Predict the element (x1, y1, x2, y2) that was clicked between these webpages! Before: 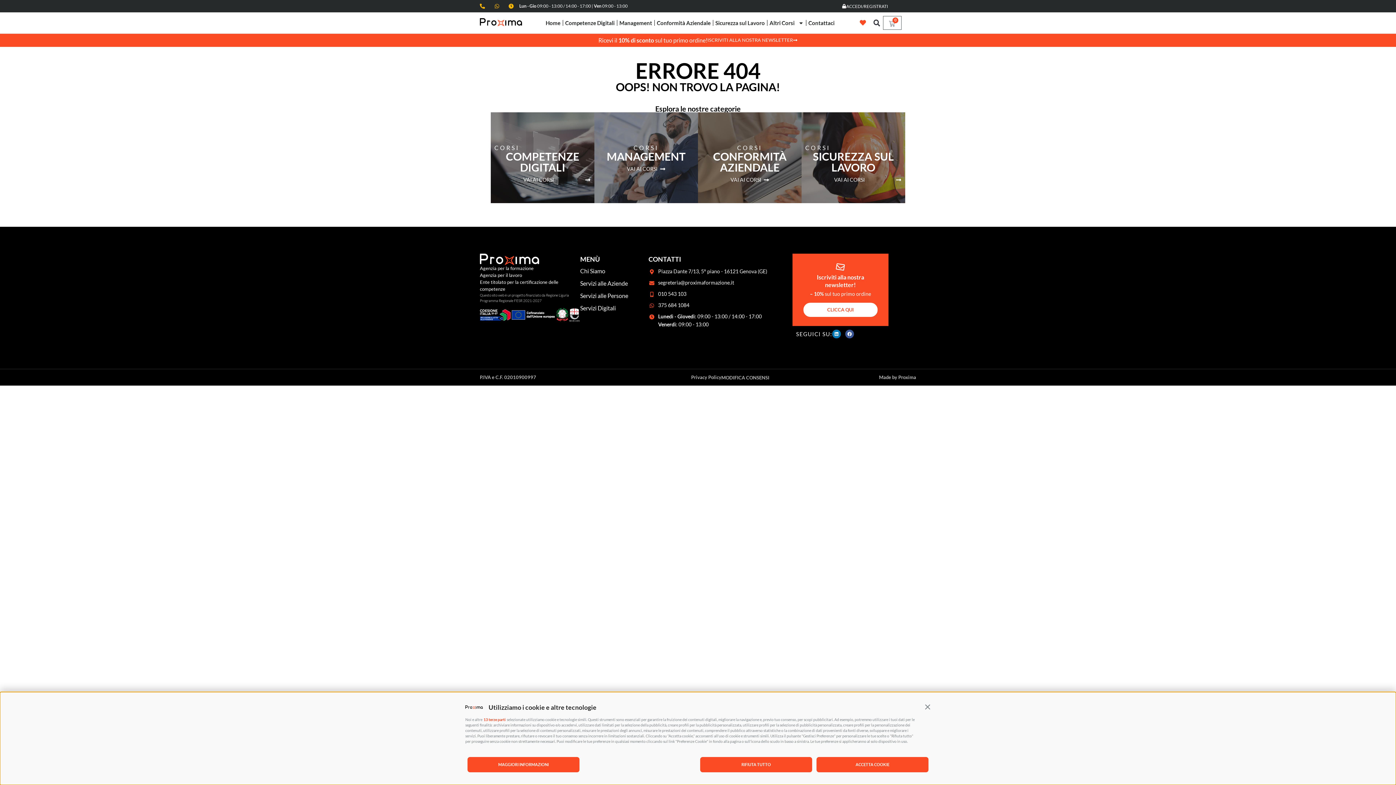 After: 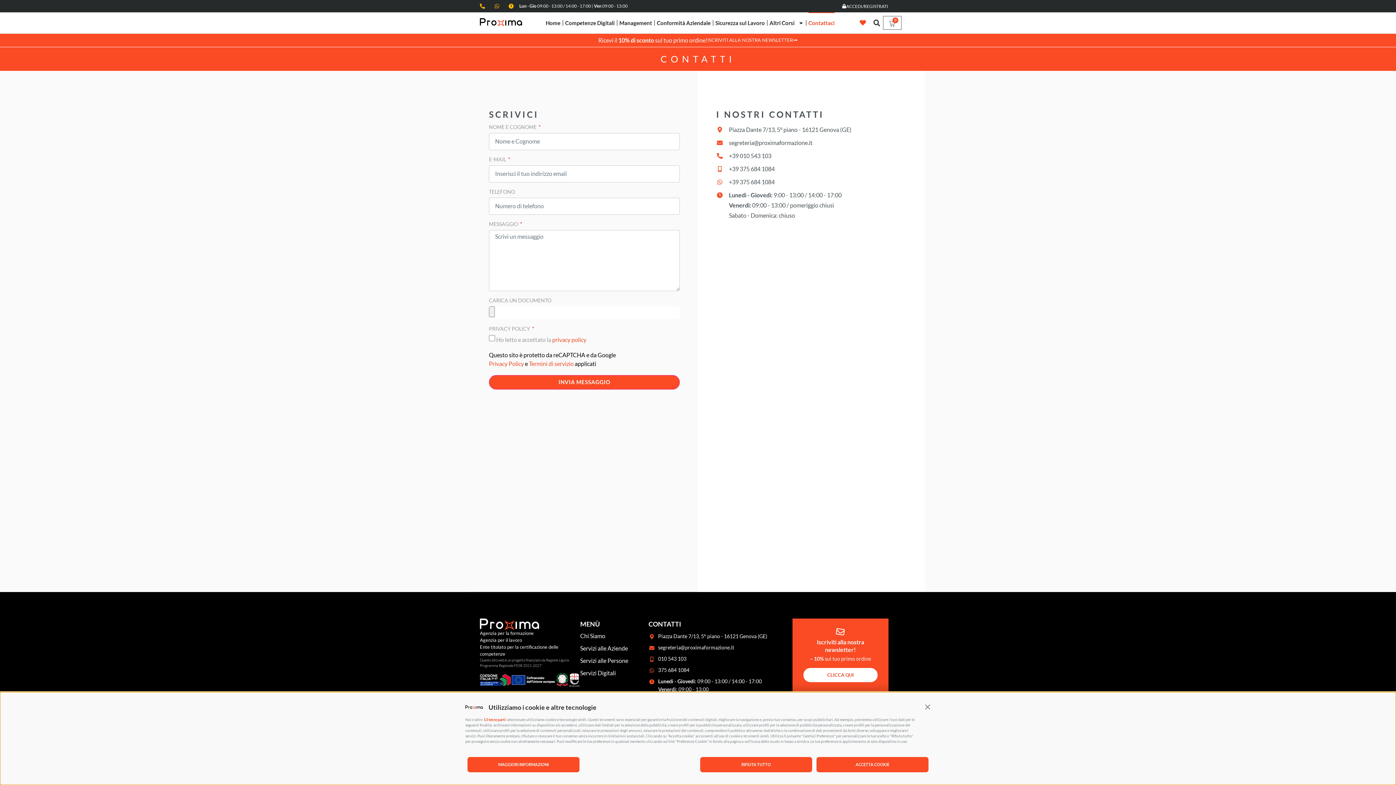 Action: bbox: (808, 12, 834, 33) label: Contattaci